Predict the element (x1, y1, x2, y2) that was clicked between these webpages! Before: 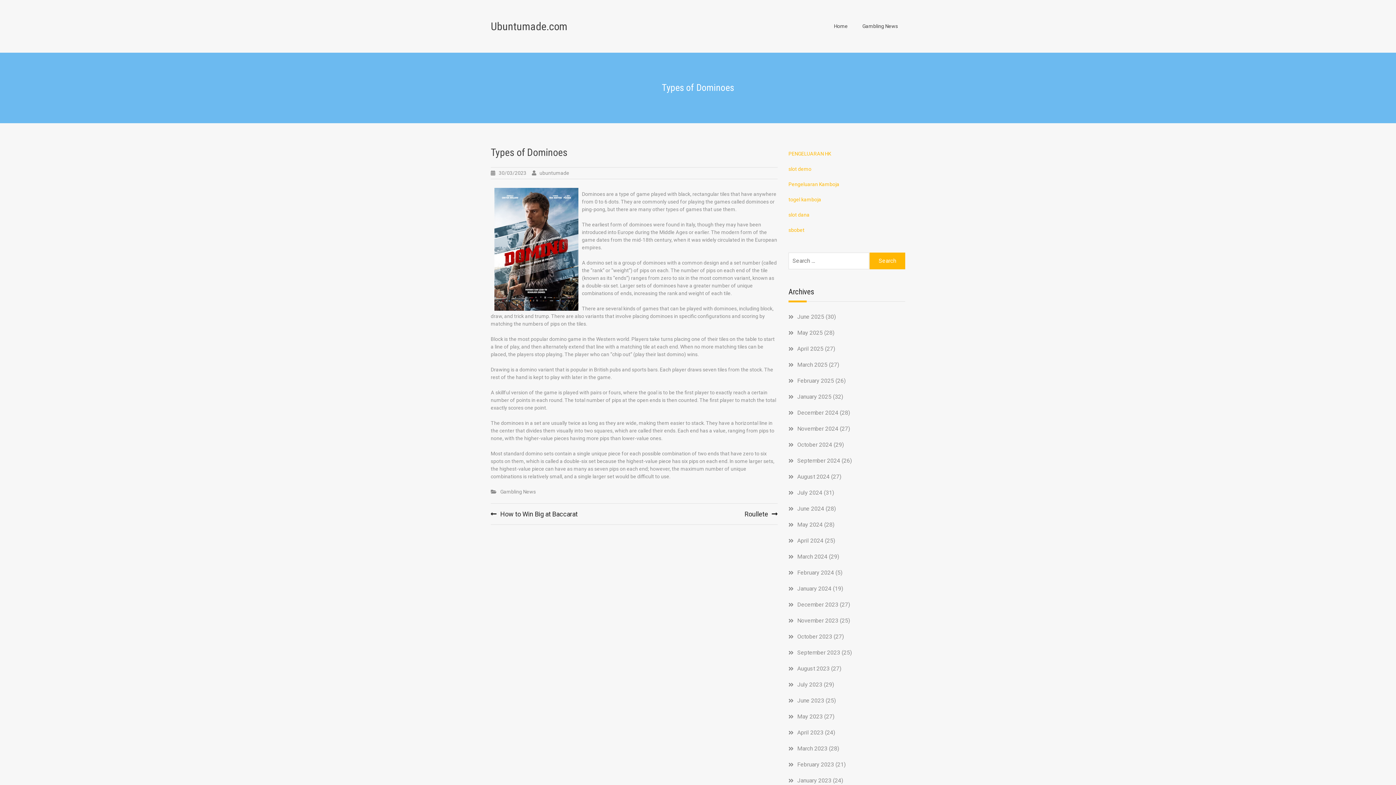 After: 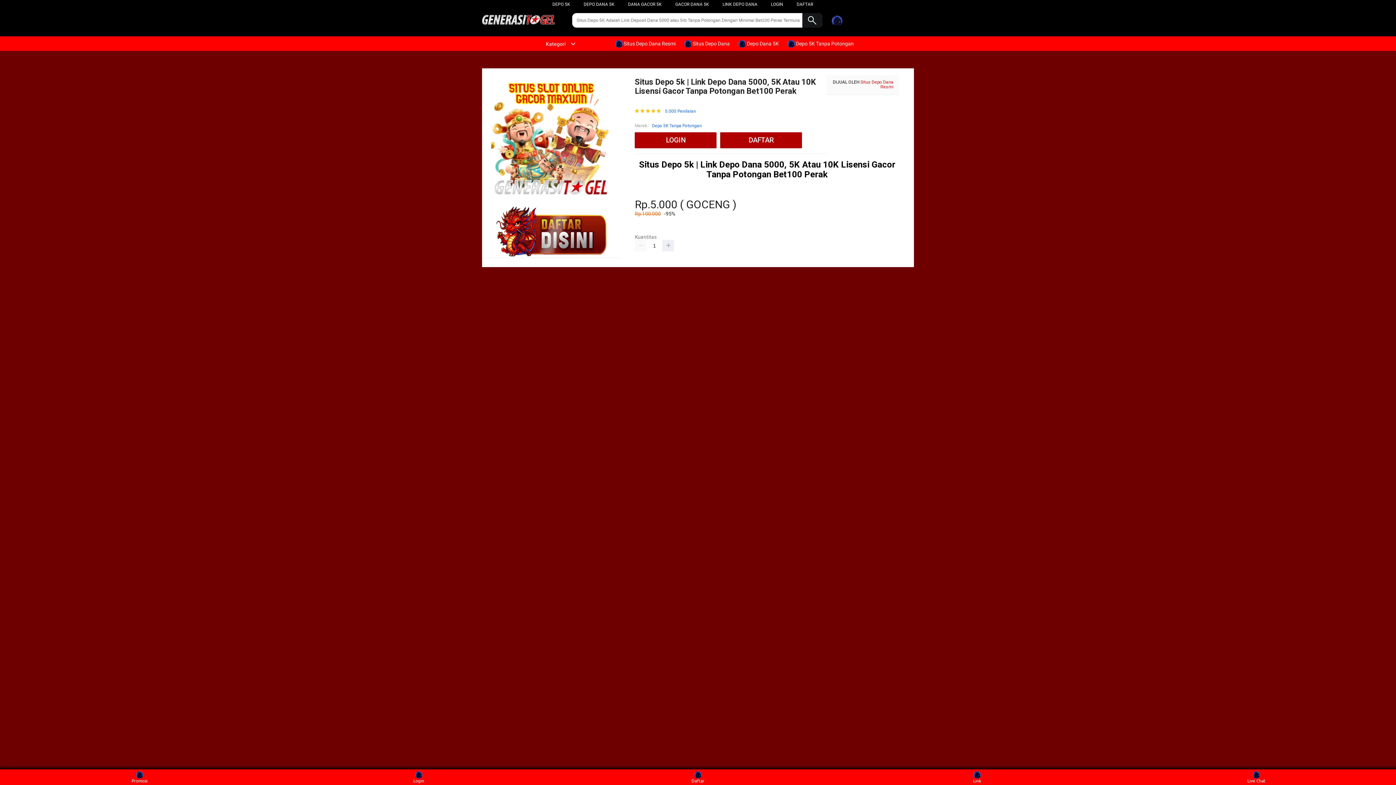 Action: label: slot dana bbox: (788, 211, 809, 217)